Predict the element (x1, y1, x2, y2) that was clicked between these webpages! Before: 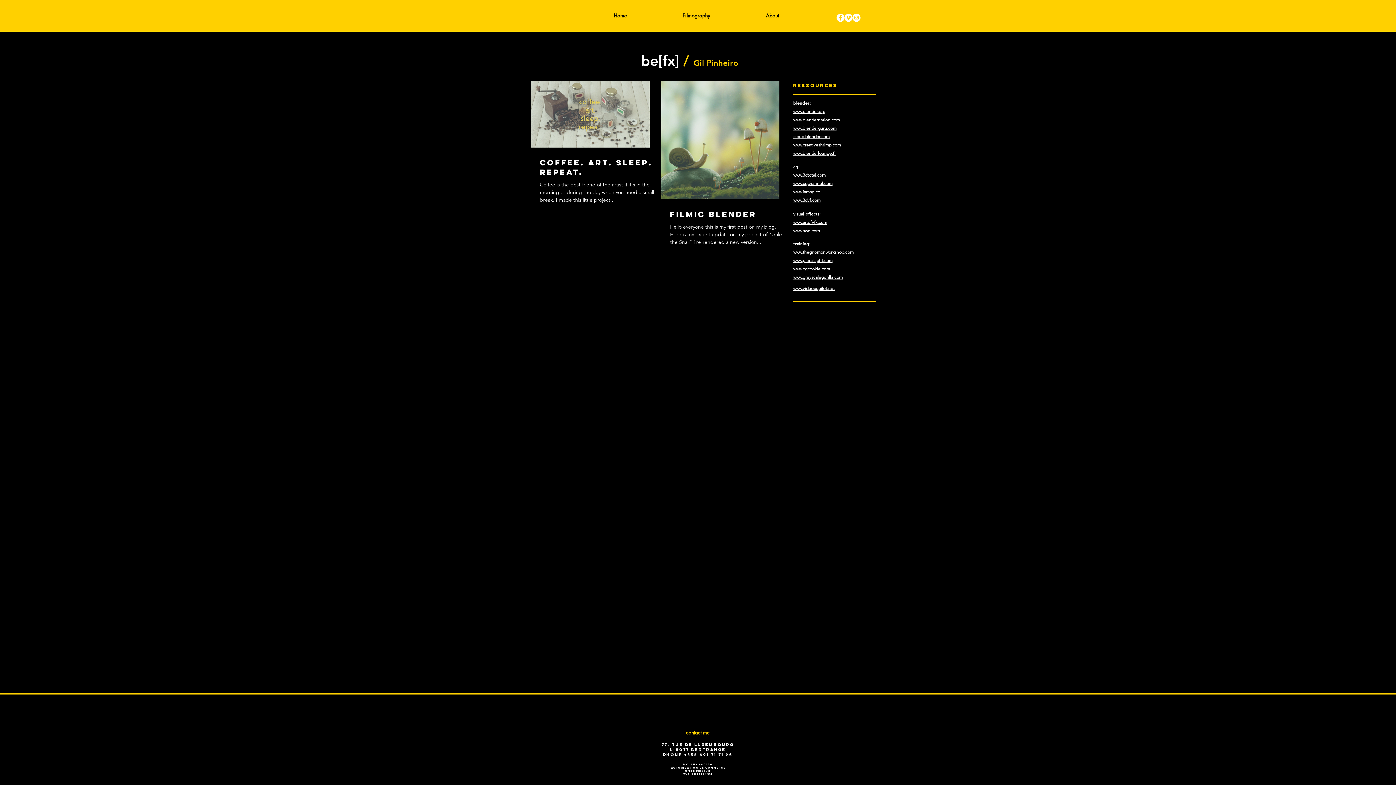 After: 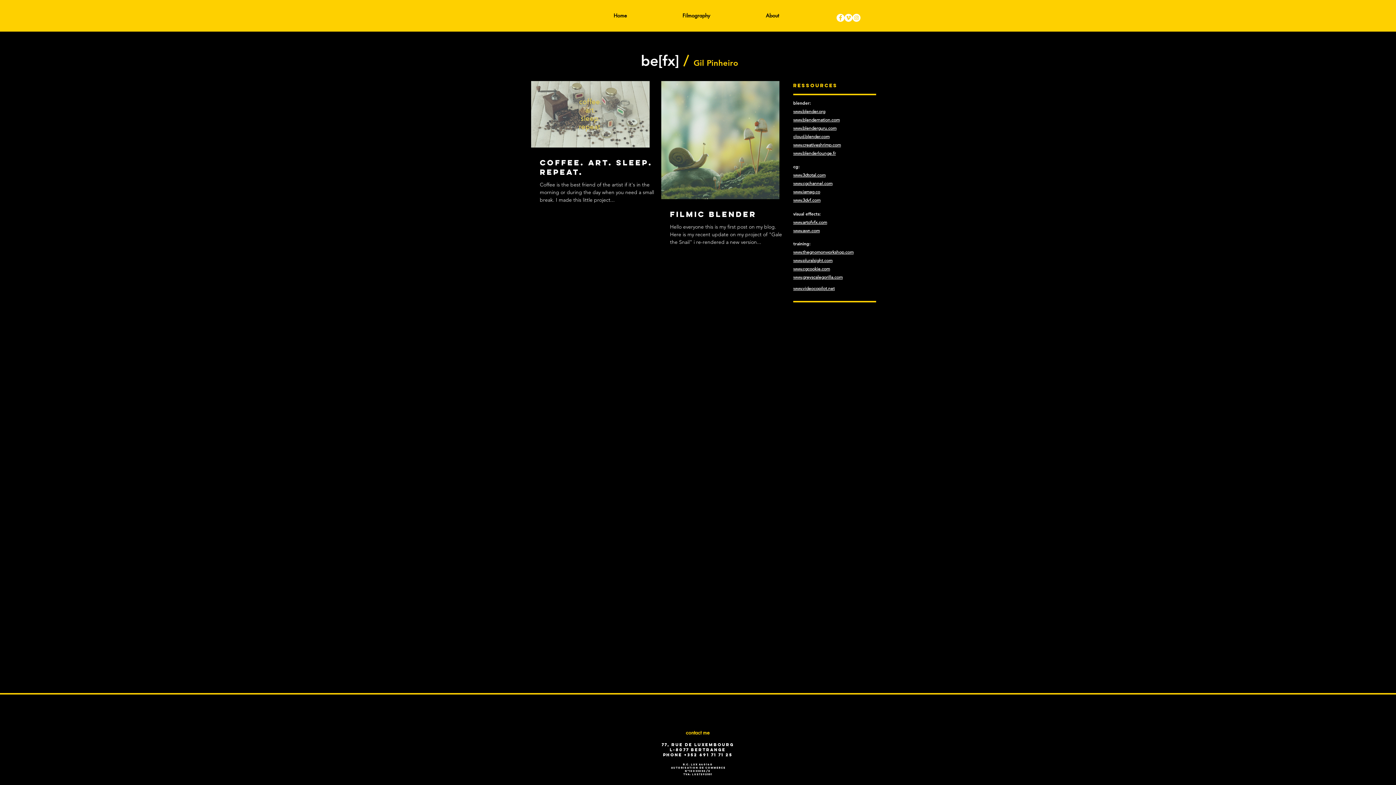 Action: label: Instagram - White Circle bbox: (852, 13, 860, 21)